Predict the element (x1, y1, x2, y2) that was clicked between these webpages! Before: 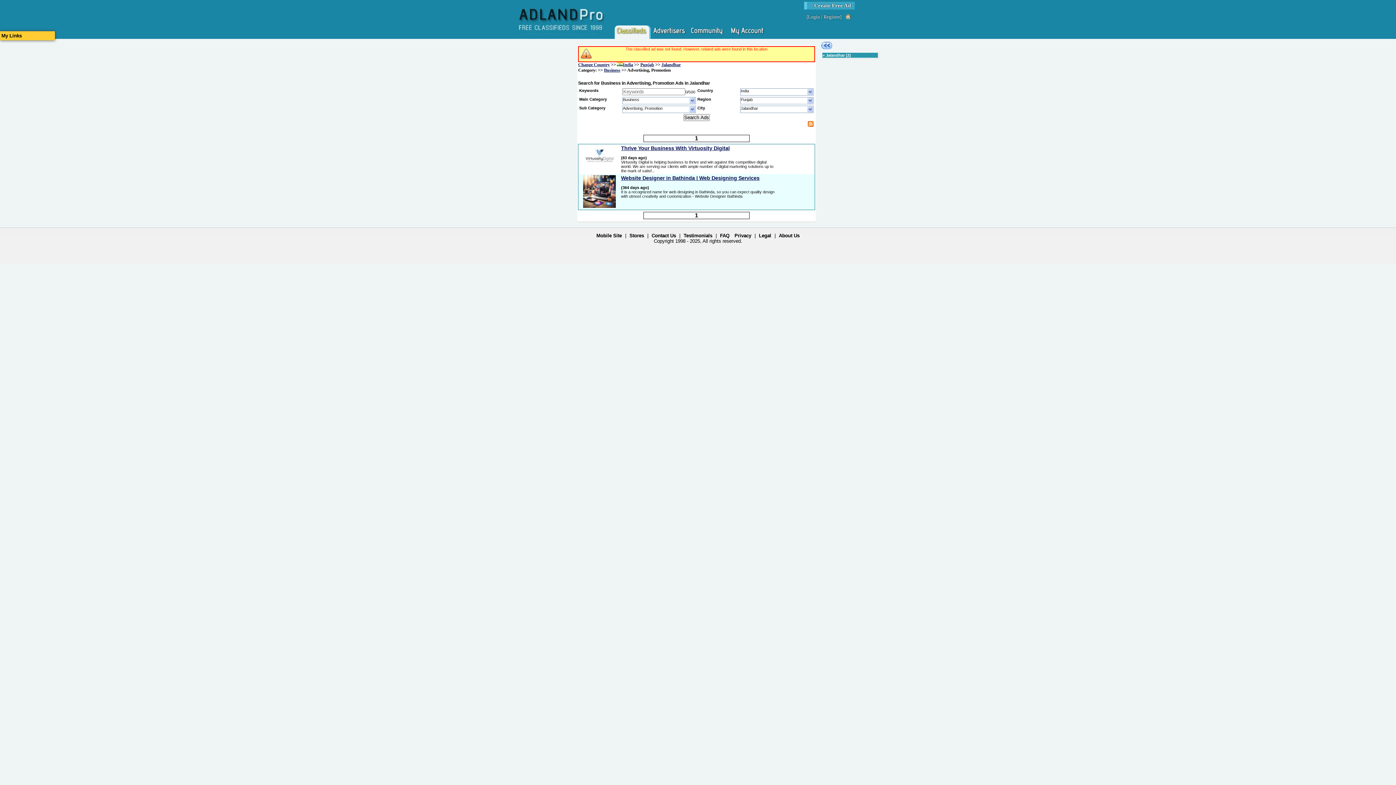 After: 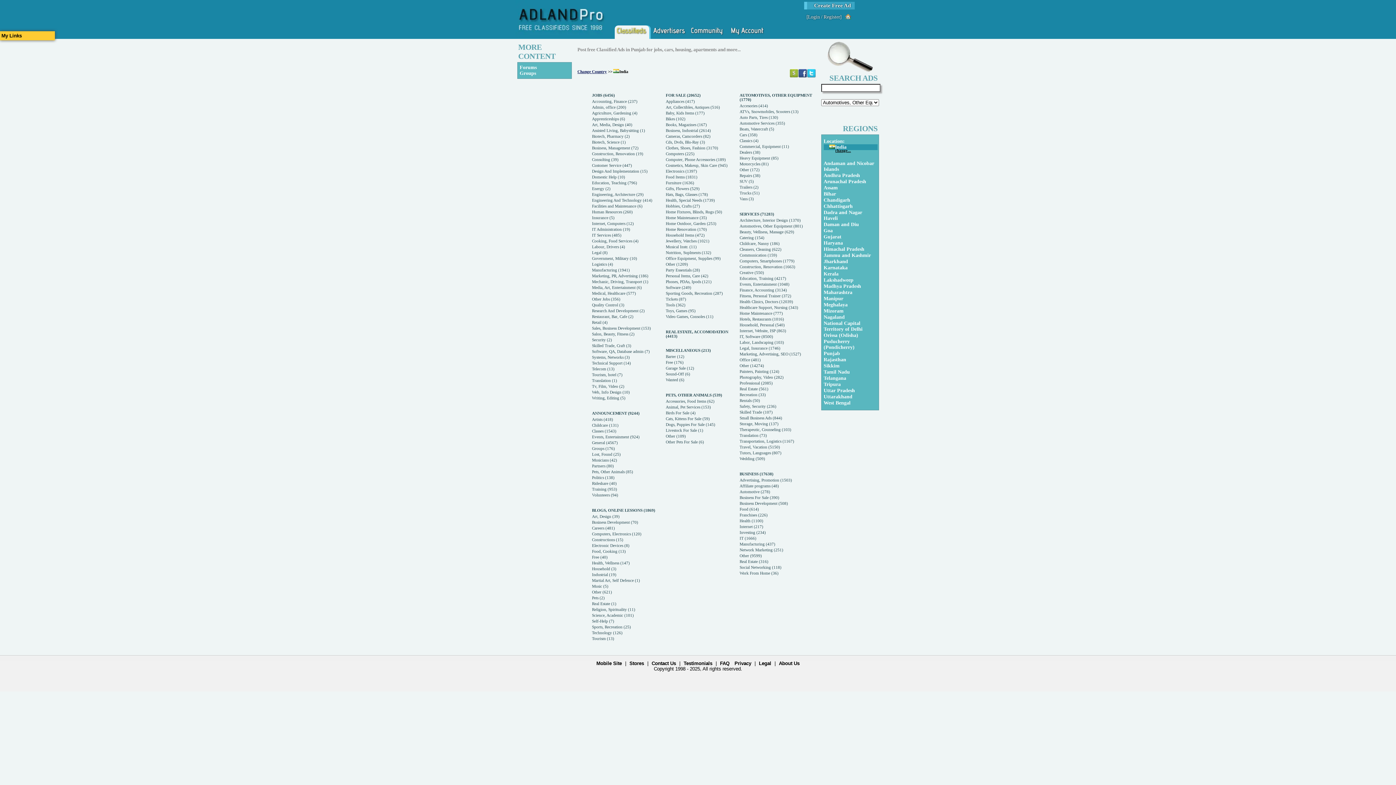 Action: label: India bbox: (617, 62, 633, 67)